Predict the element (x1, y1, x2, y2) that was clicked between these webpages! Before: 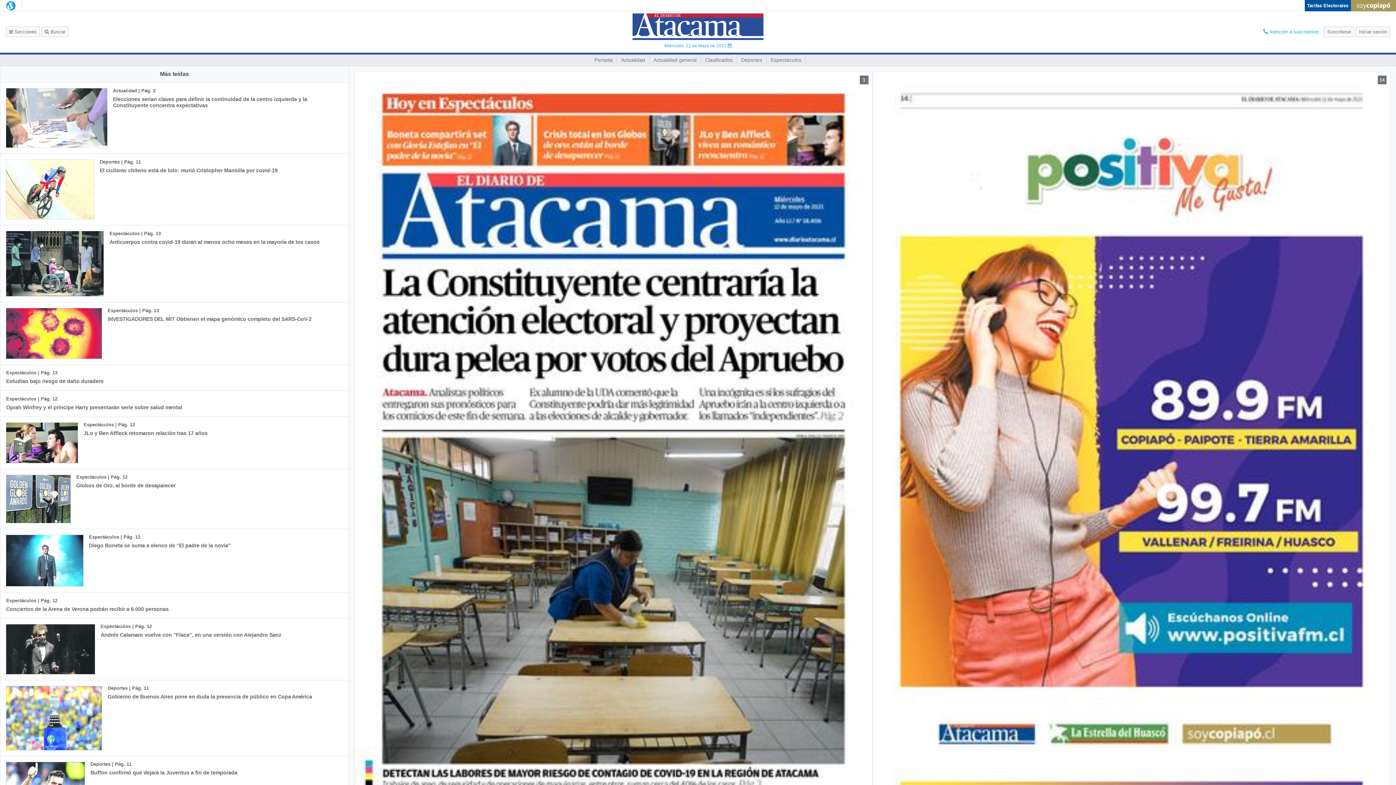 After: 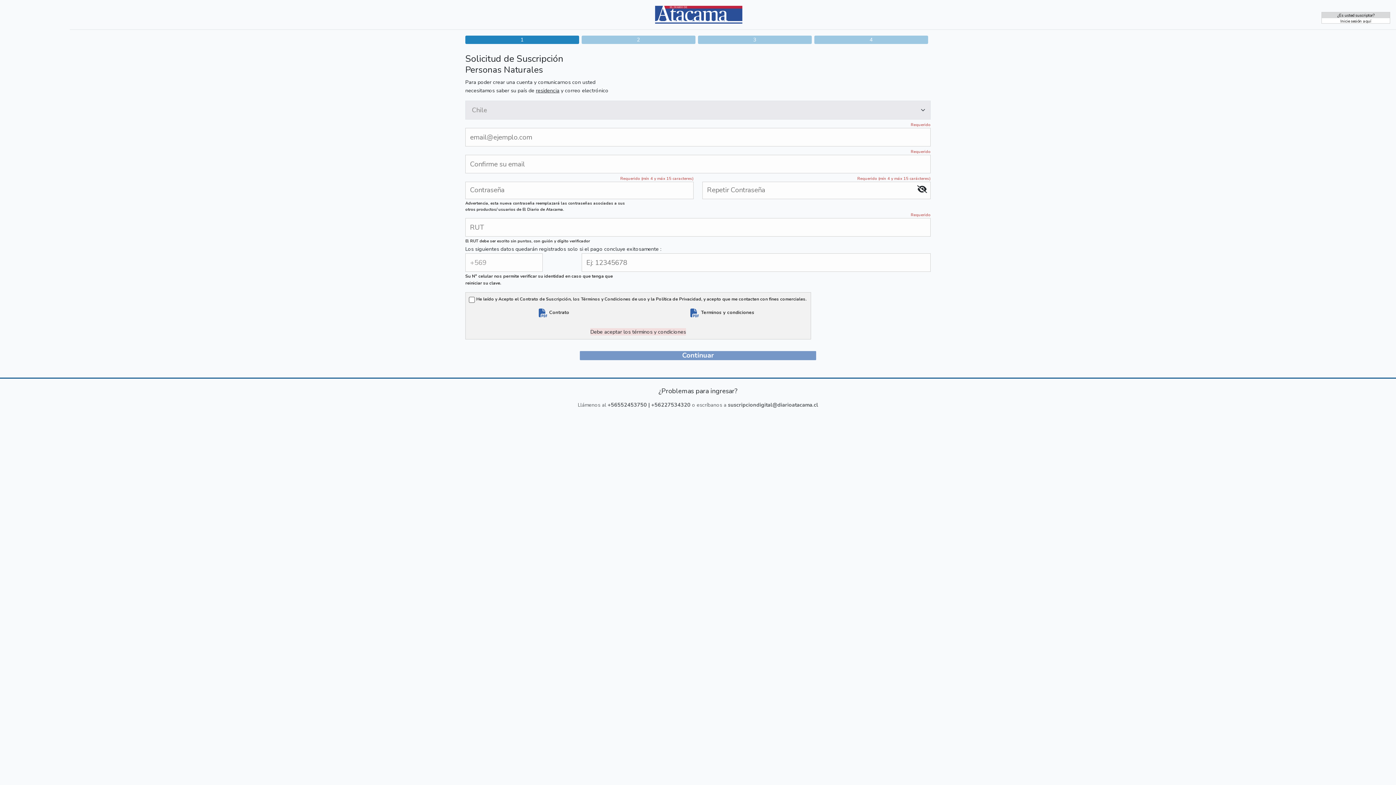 Action: label: Suscribirse bbox: (1324, 26, 1354, 36)